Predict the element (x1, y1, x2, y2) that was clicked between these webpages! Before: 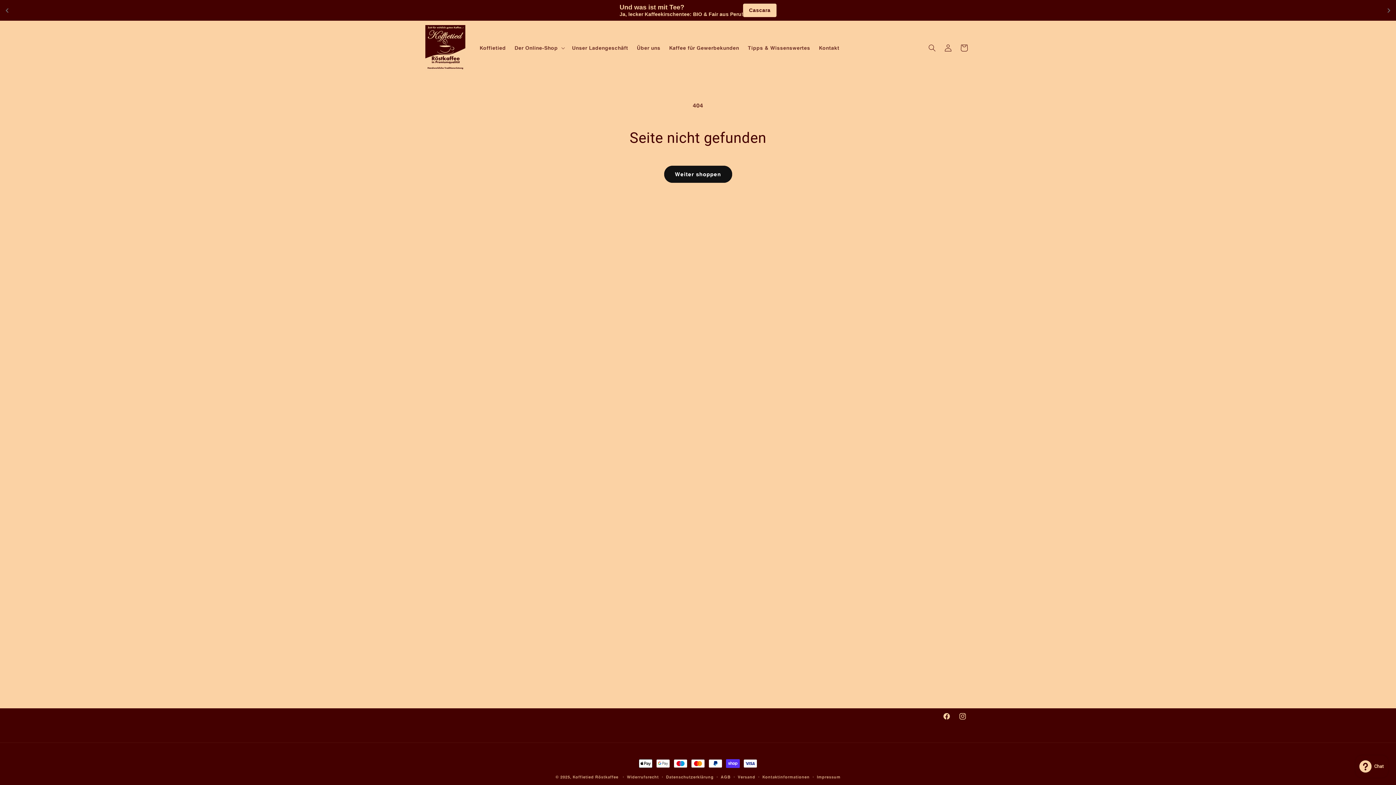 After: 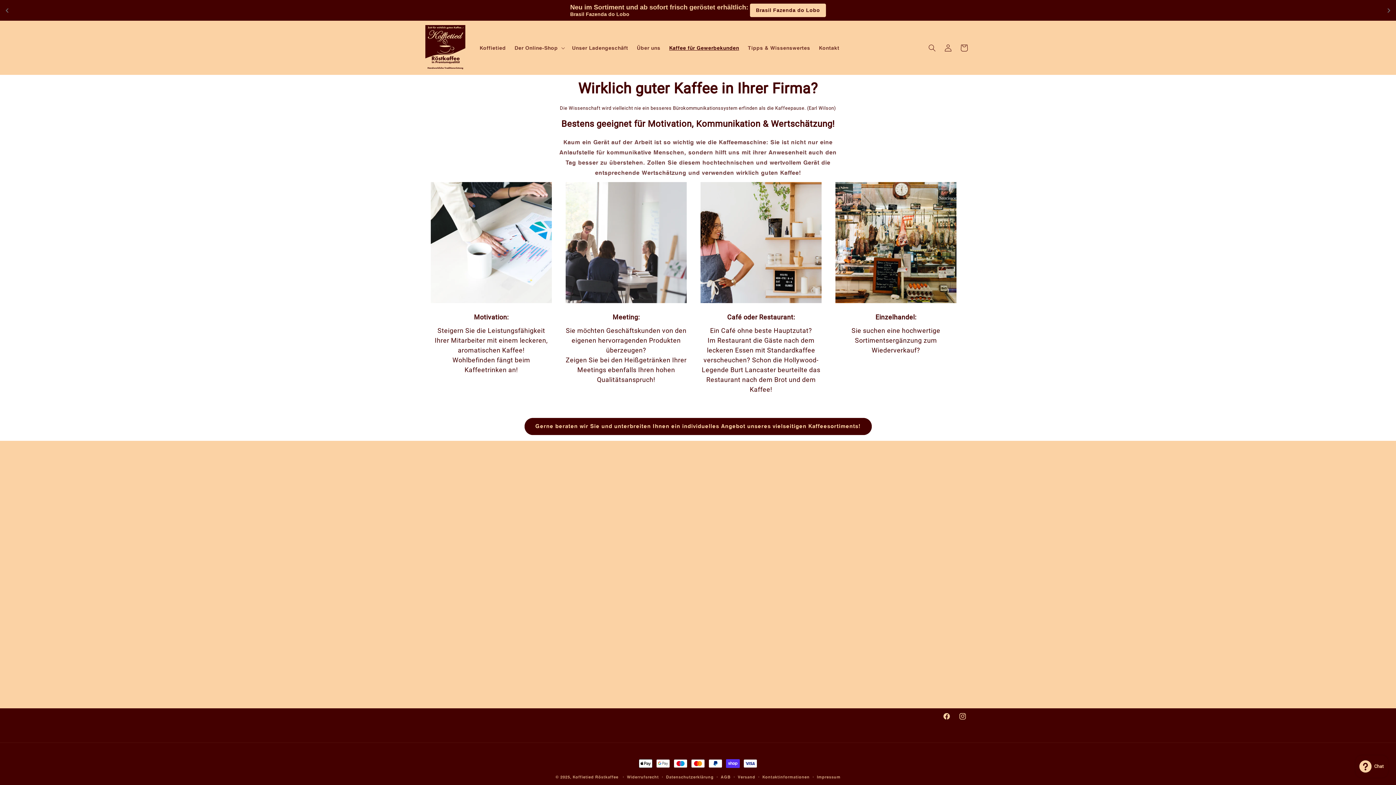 Action: label: Kaffee für Gewerbekunden bbox: (664, 40, 743, 55)